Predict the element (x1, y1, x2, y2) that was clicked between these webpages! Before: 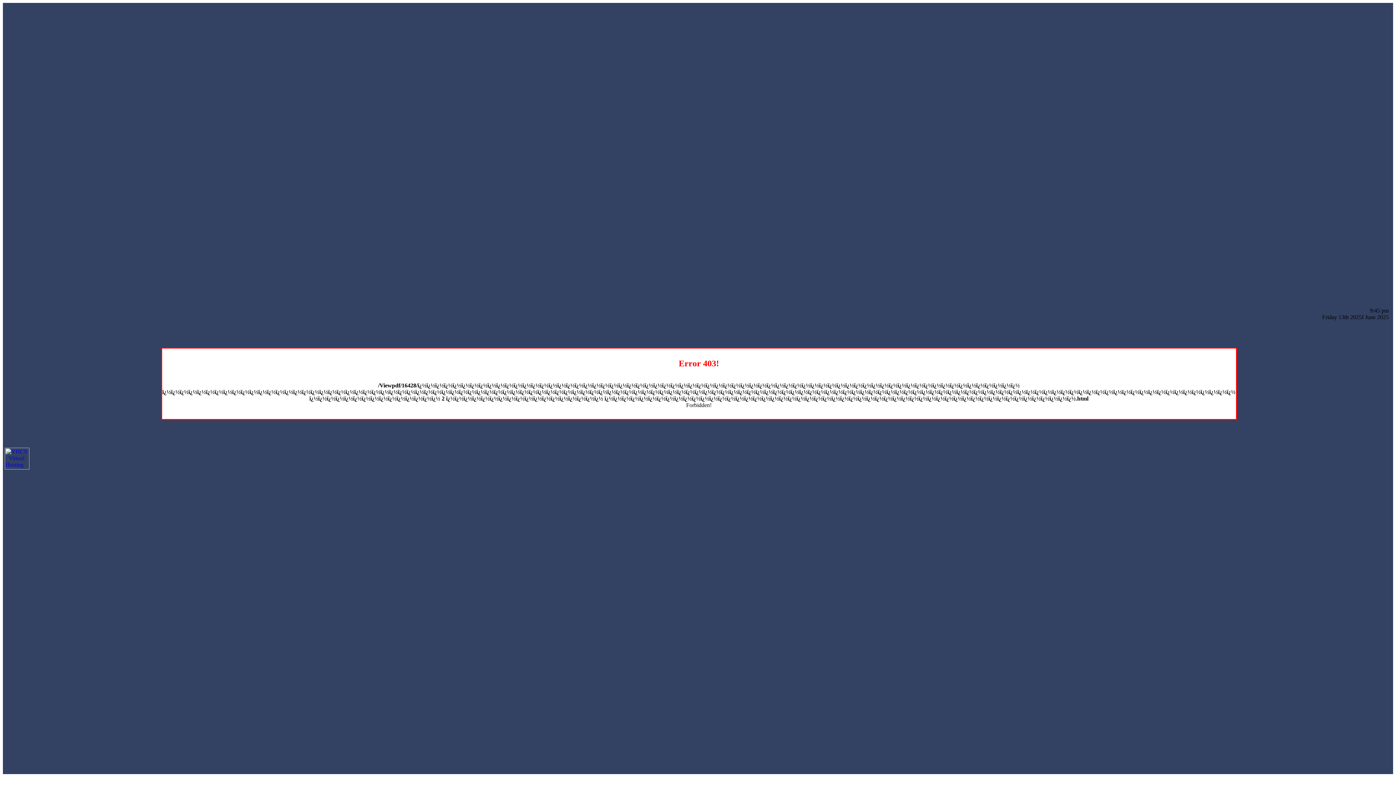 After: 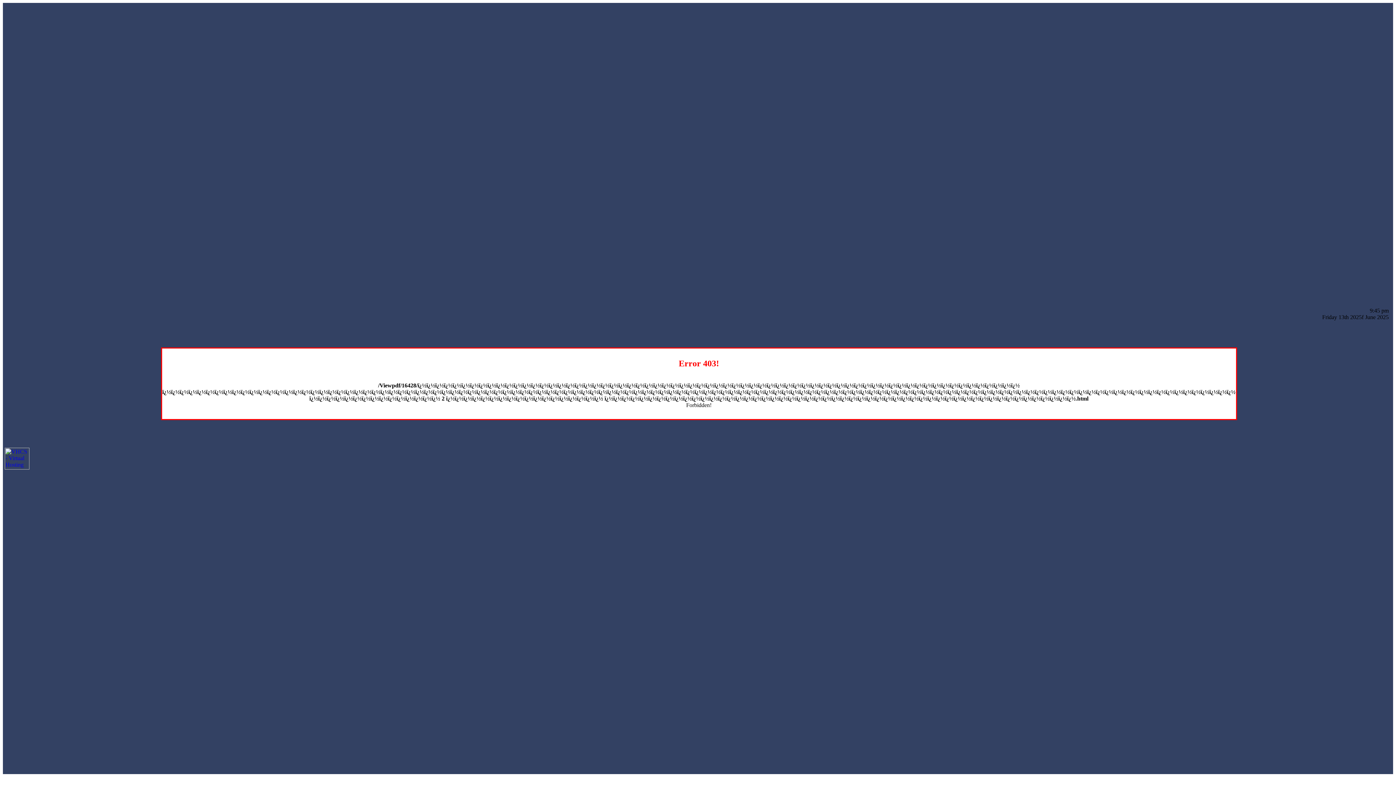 Action: bbox: (4, 464, 29, 470)